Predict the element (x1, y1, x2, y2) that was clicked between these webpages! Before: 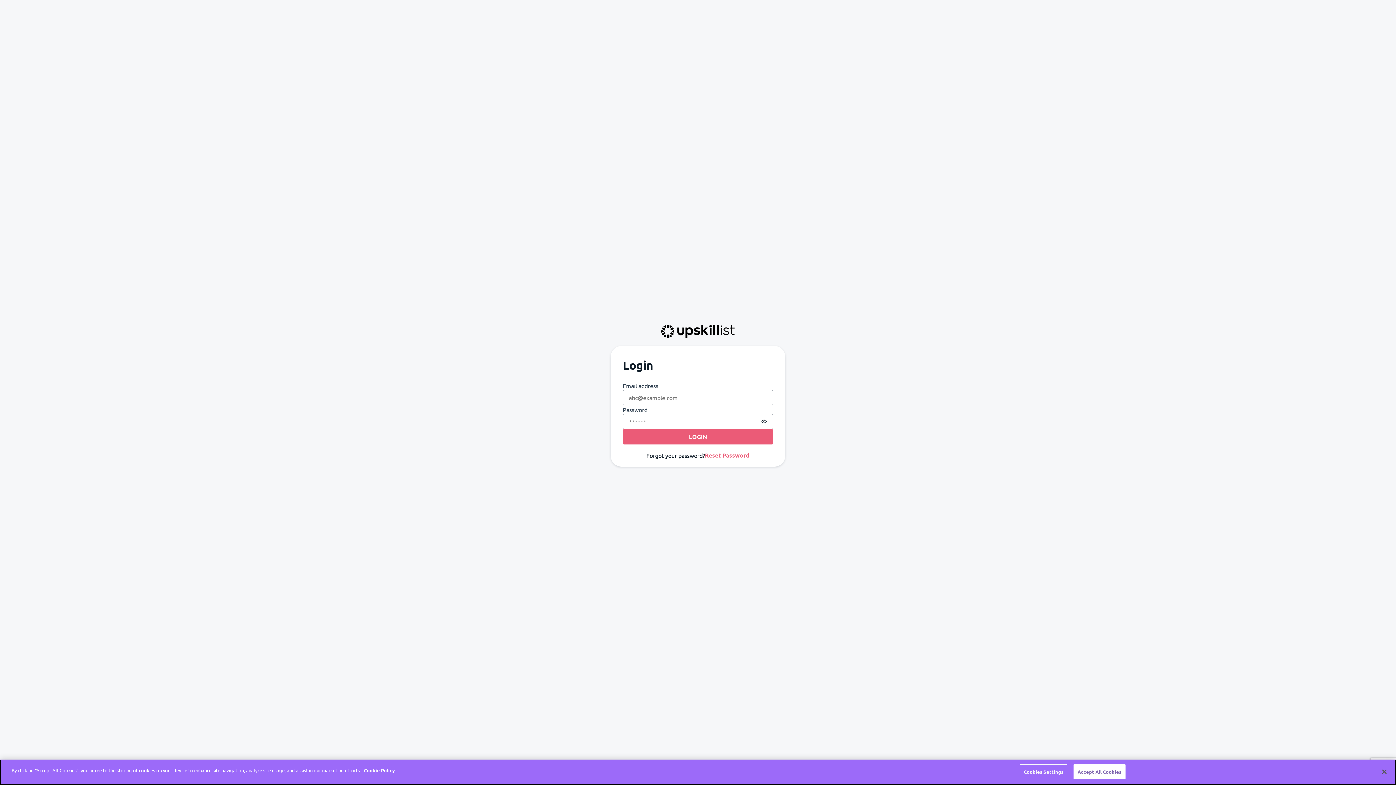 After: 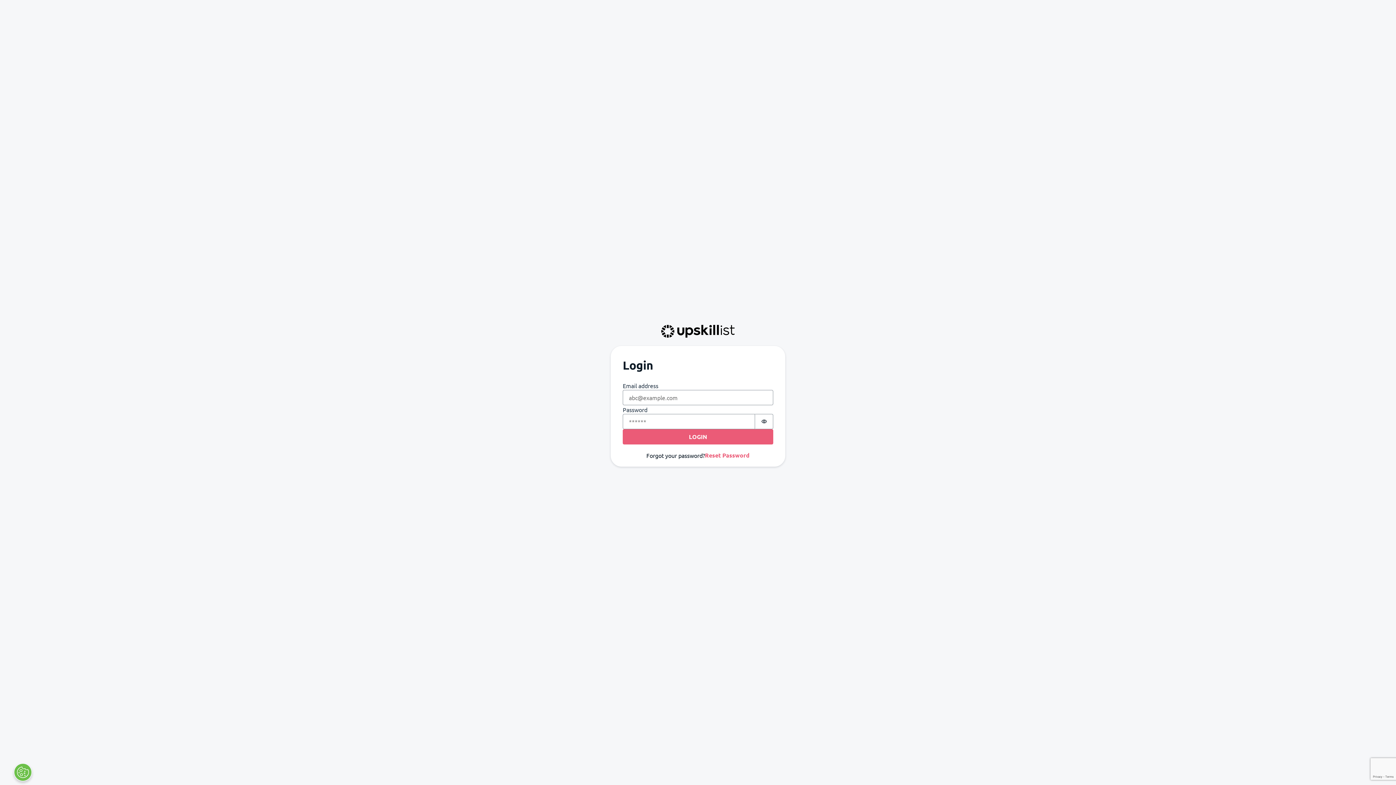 Action: label: Accept All Cookies bbox: (1073, 764, 1125, 779)